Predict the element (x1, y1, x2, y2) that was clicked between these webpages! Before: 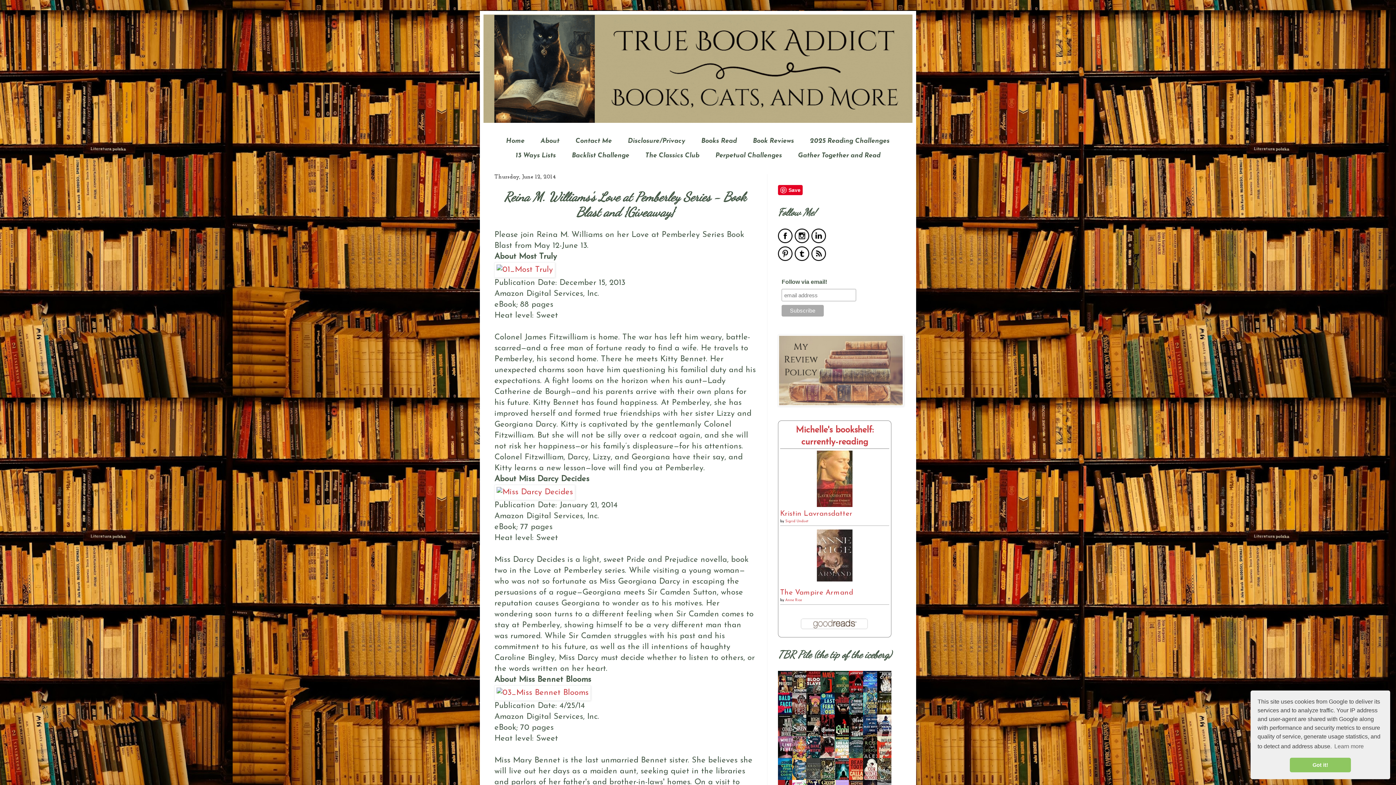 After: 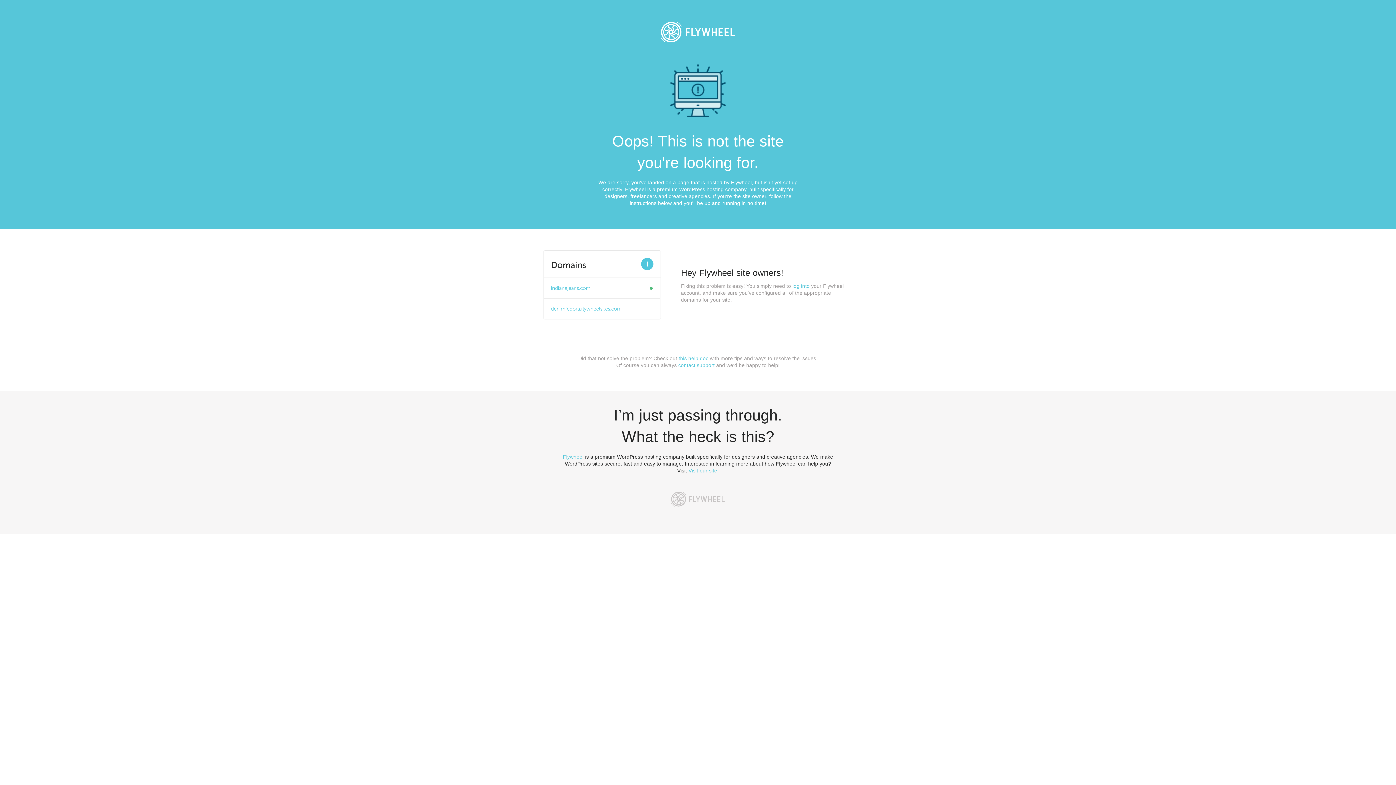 Action: bbox: (494, 689, 590, 697)